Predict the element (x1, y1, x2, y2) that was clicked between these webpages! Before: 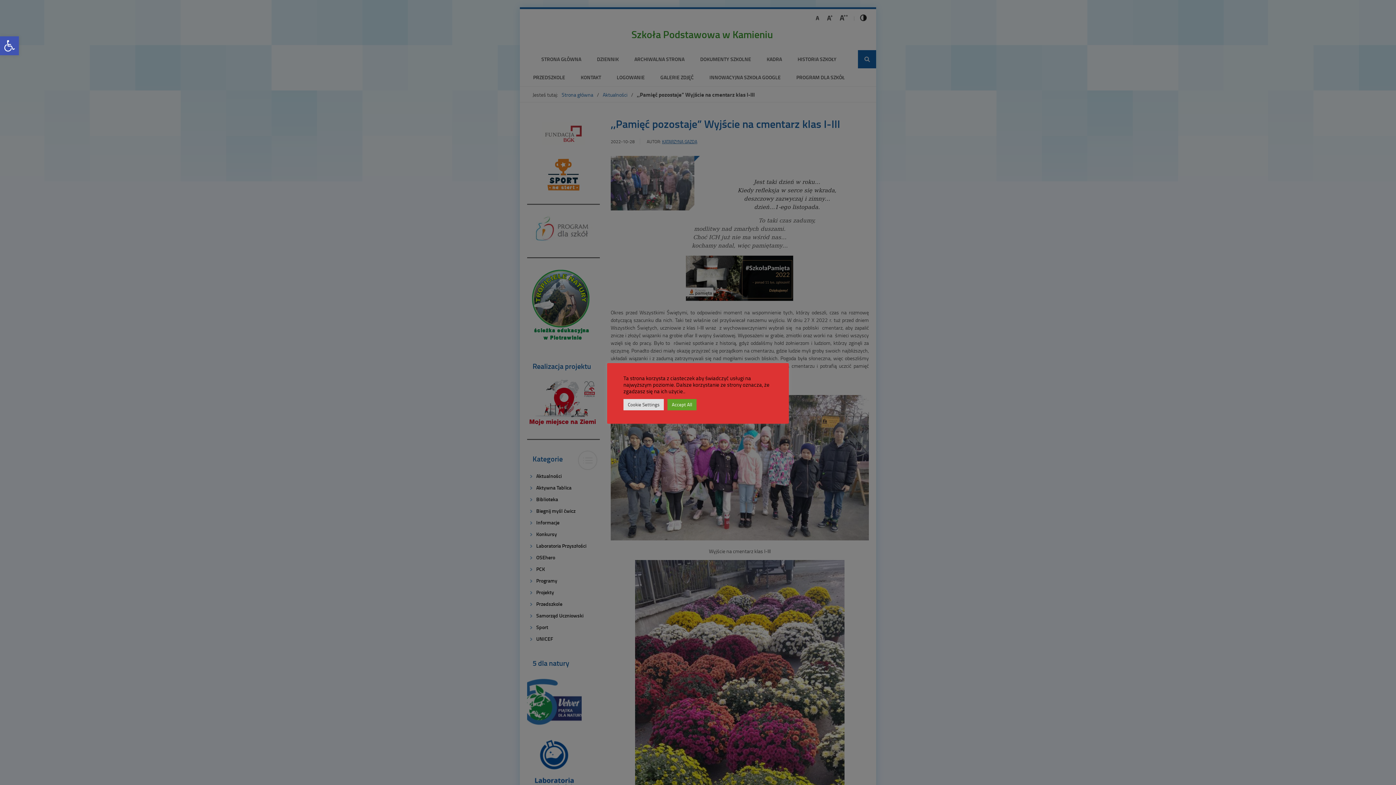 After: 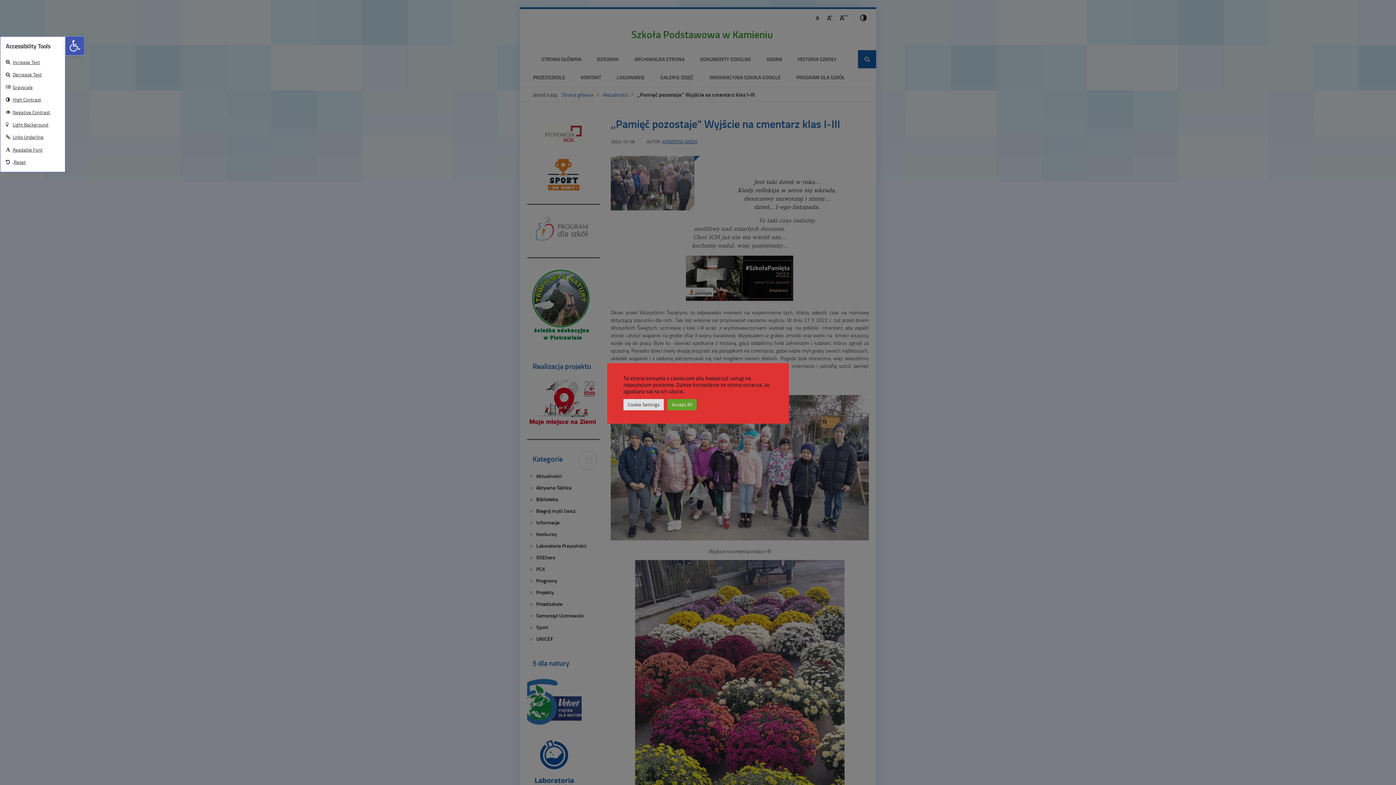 Action: bbox: (0, 36, 18, 55) label: Open toolbar